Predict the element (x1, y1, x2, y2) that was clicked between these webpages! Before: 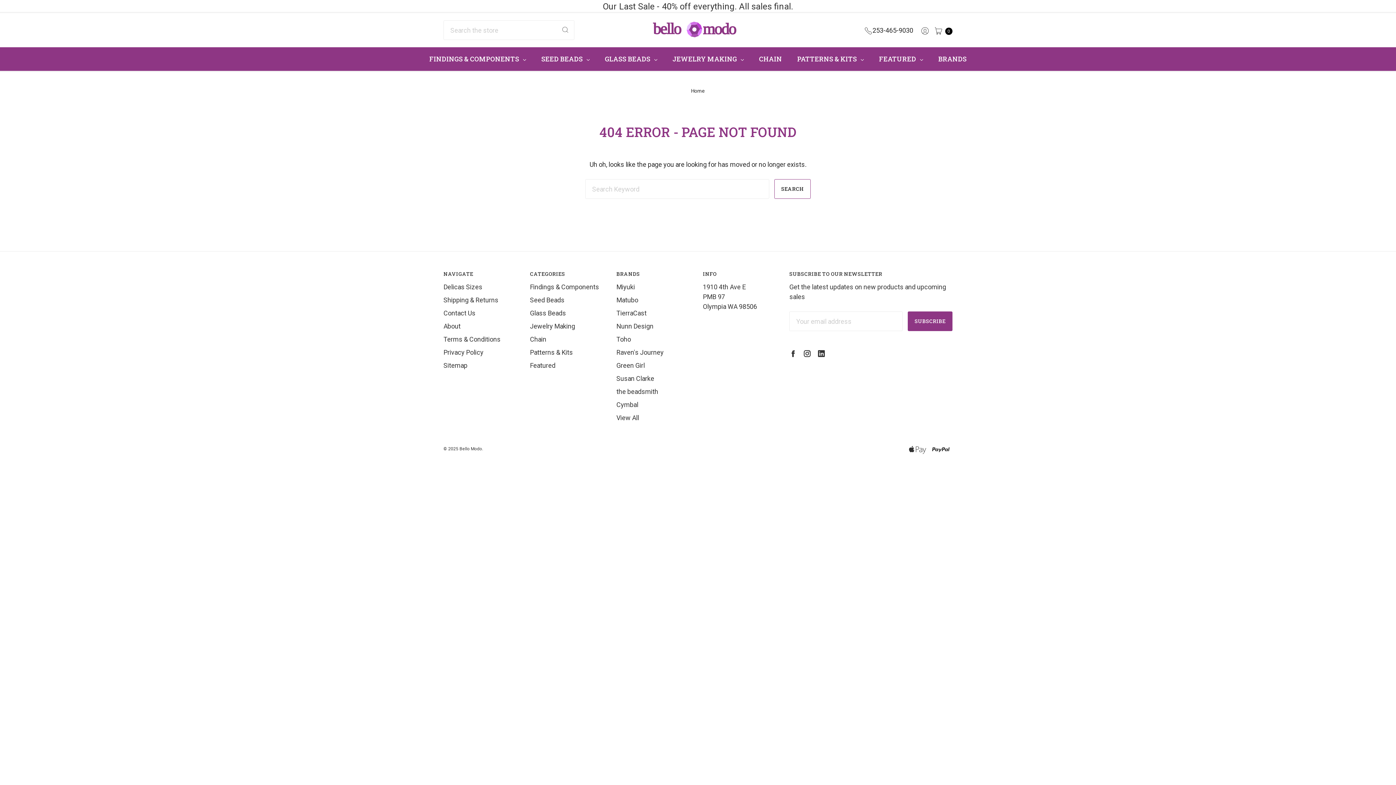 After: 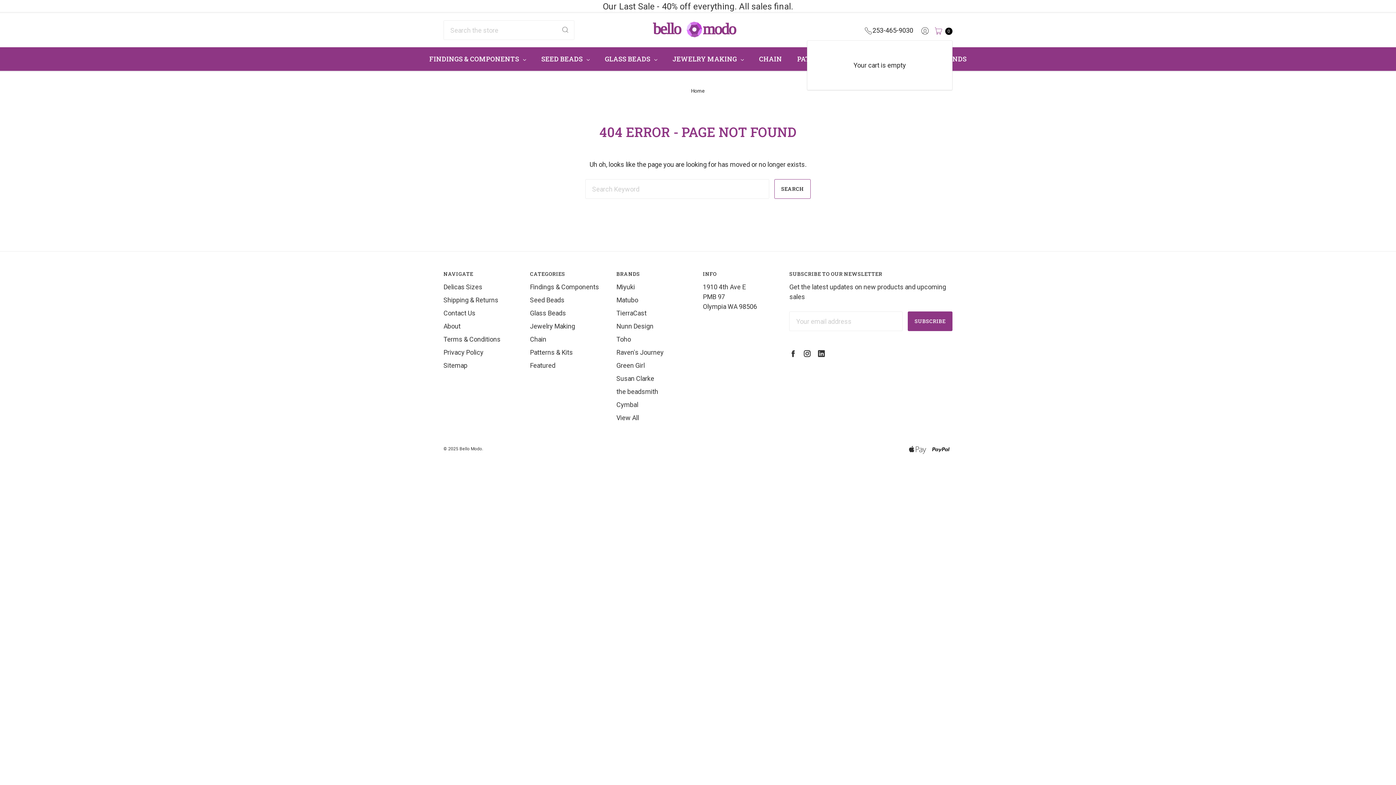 Action: label:  0 bbox: (929, 25, 952, 35)